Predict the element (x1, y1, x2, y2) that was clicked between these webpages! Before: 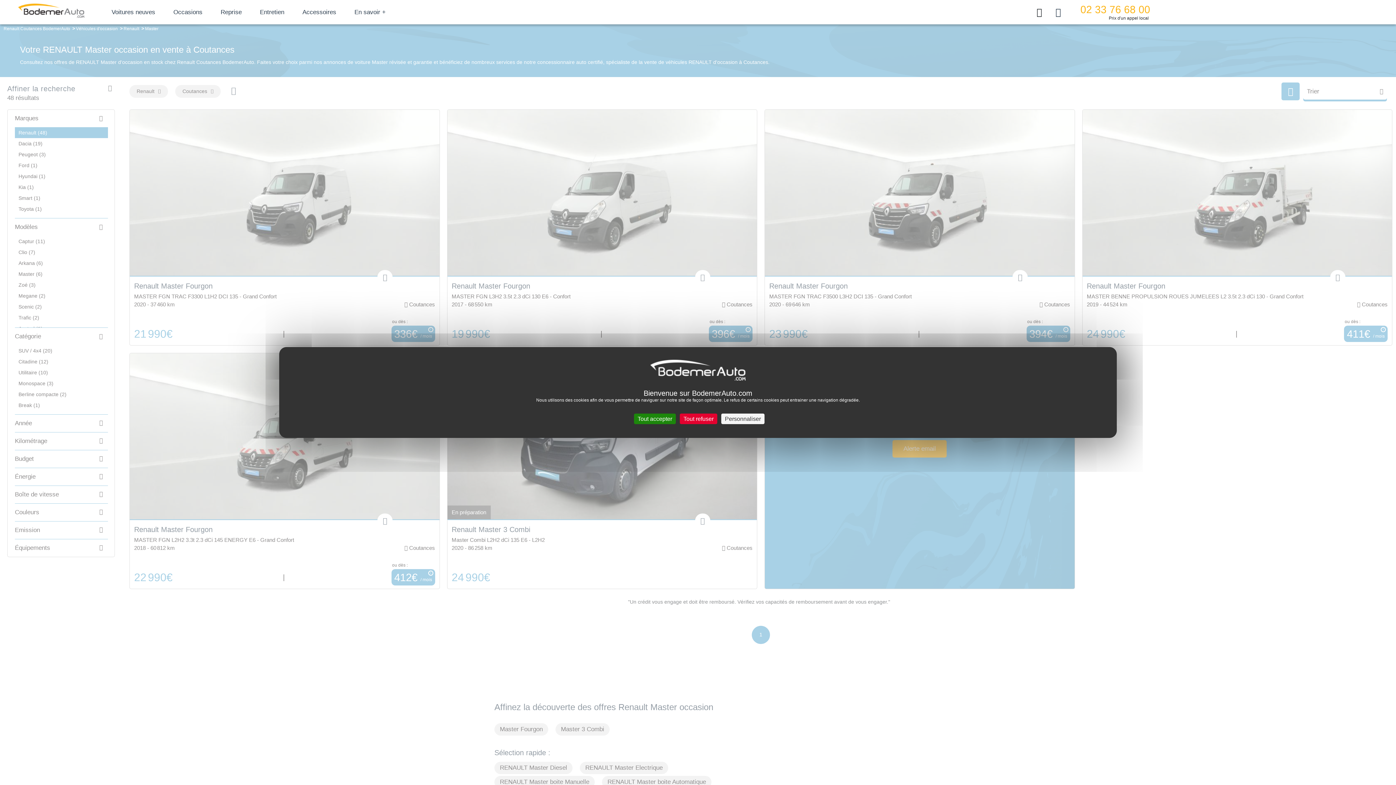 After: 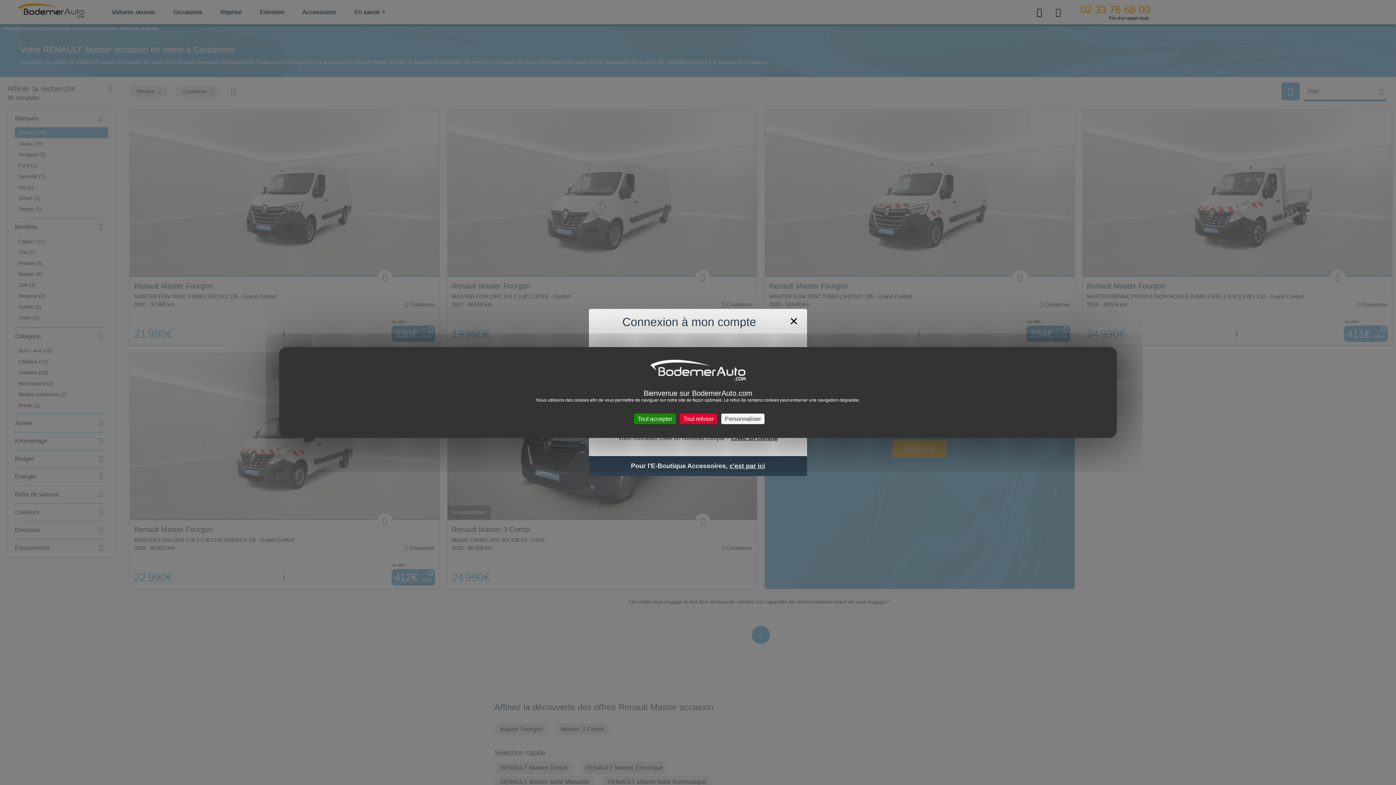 Action: bbox: (1052, 5, 1066, 18)